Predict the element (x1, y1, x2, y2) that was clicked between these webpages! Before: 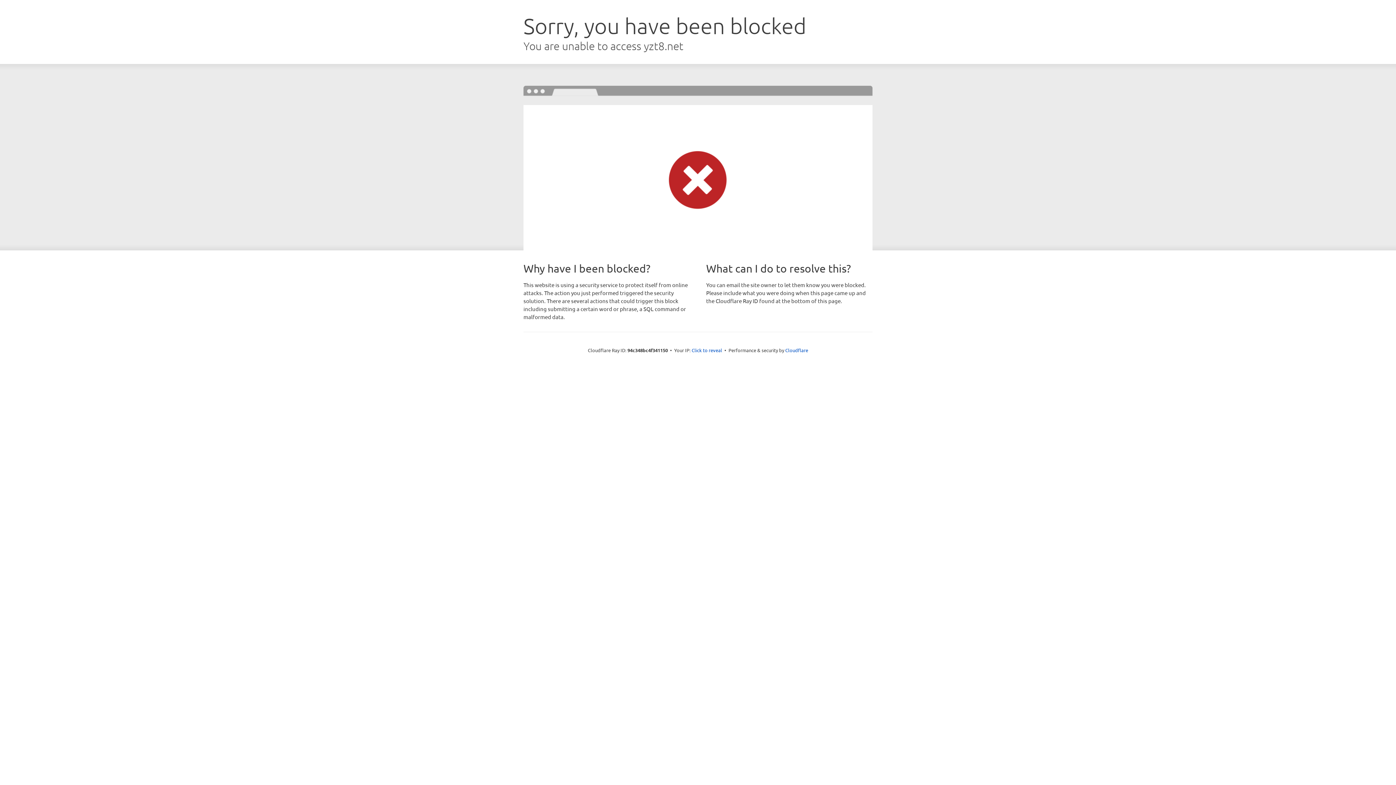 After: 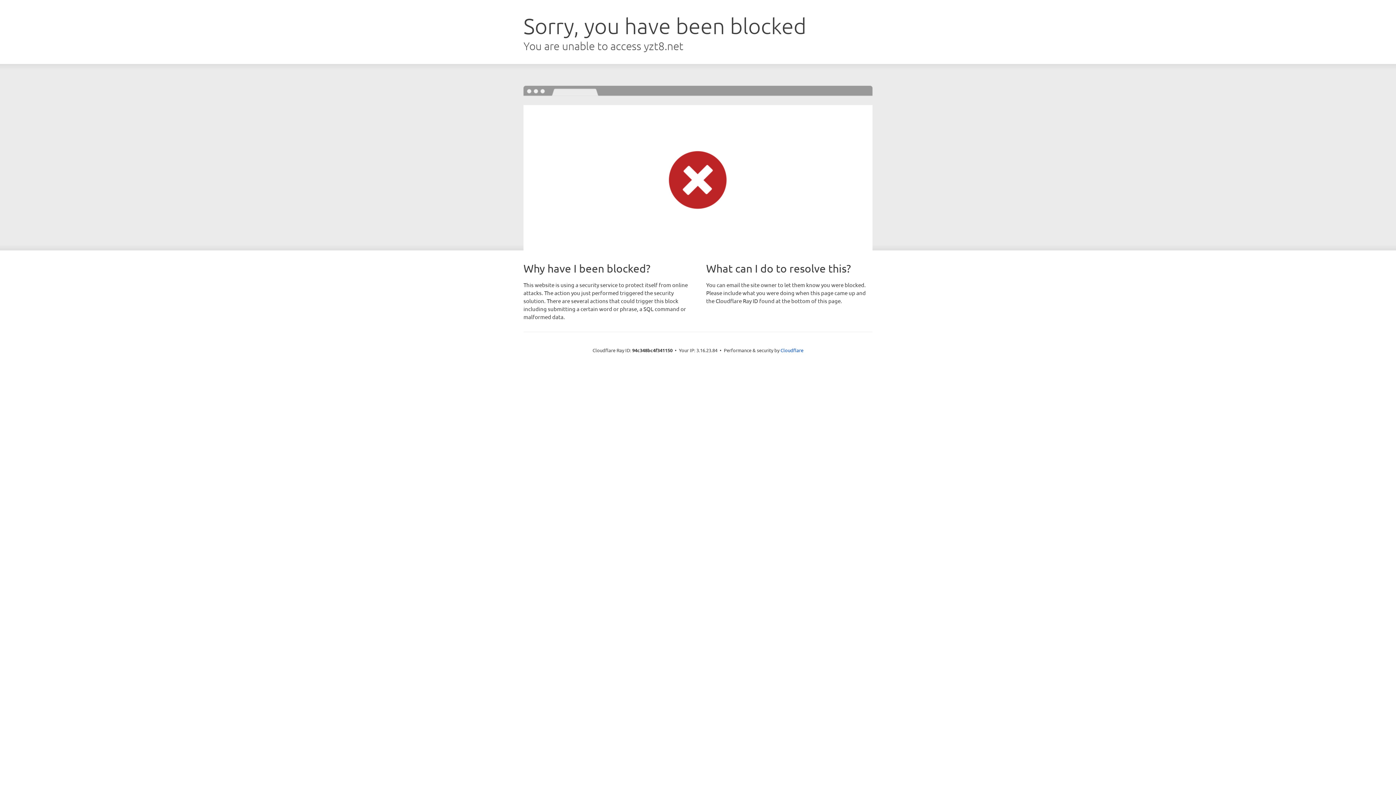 Action: label: Click to reveal bbox: (691, 346, 722, 353)